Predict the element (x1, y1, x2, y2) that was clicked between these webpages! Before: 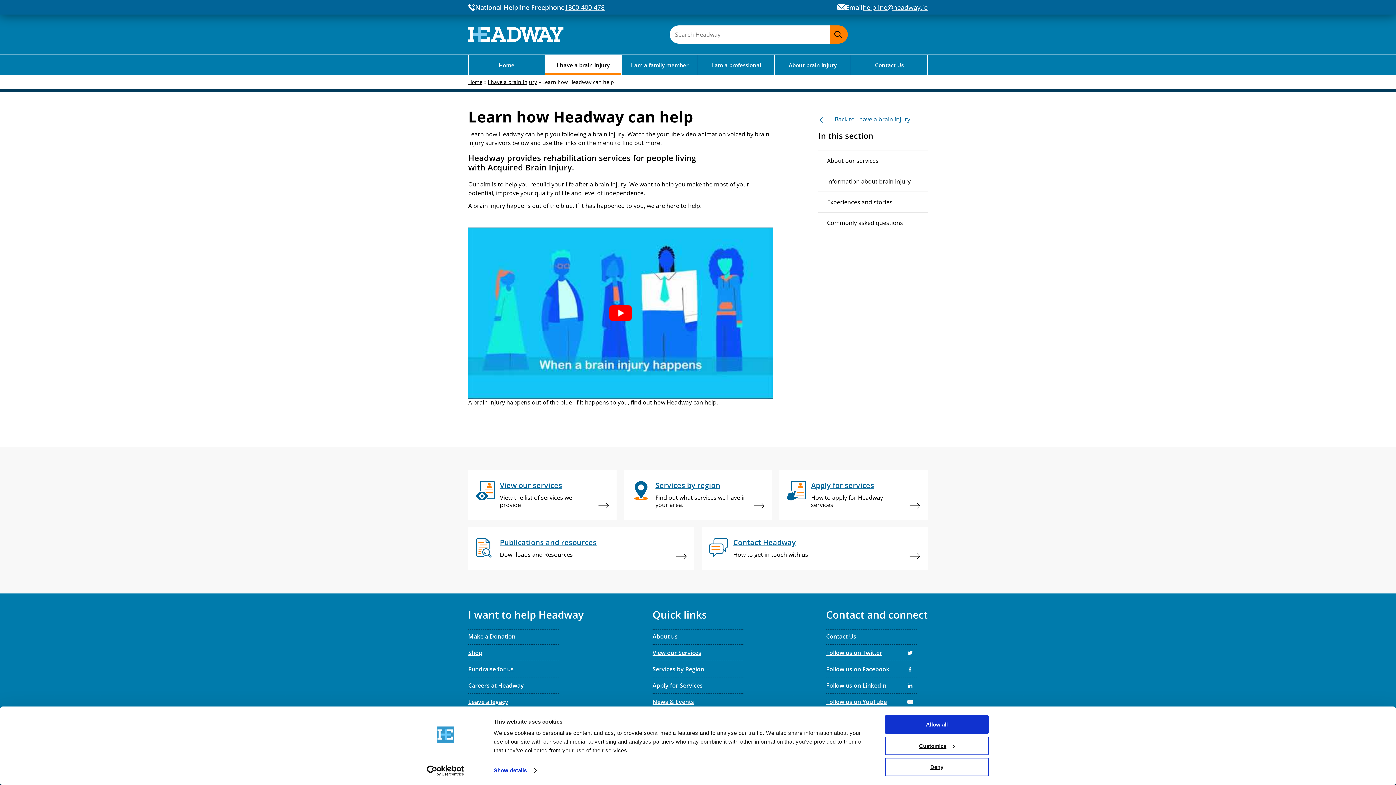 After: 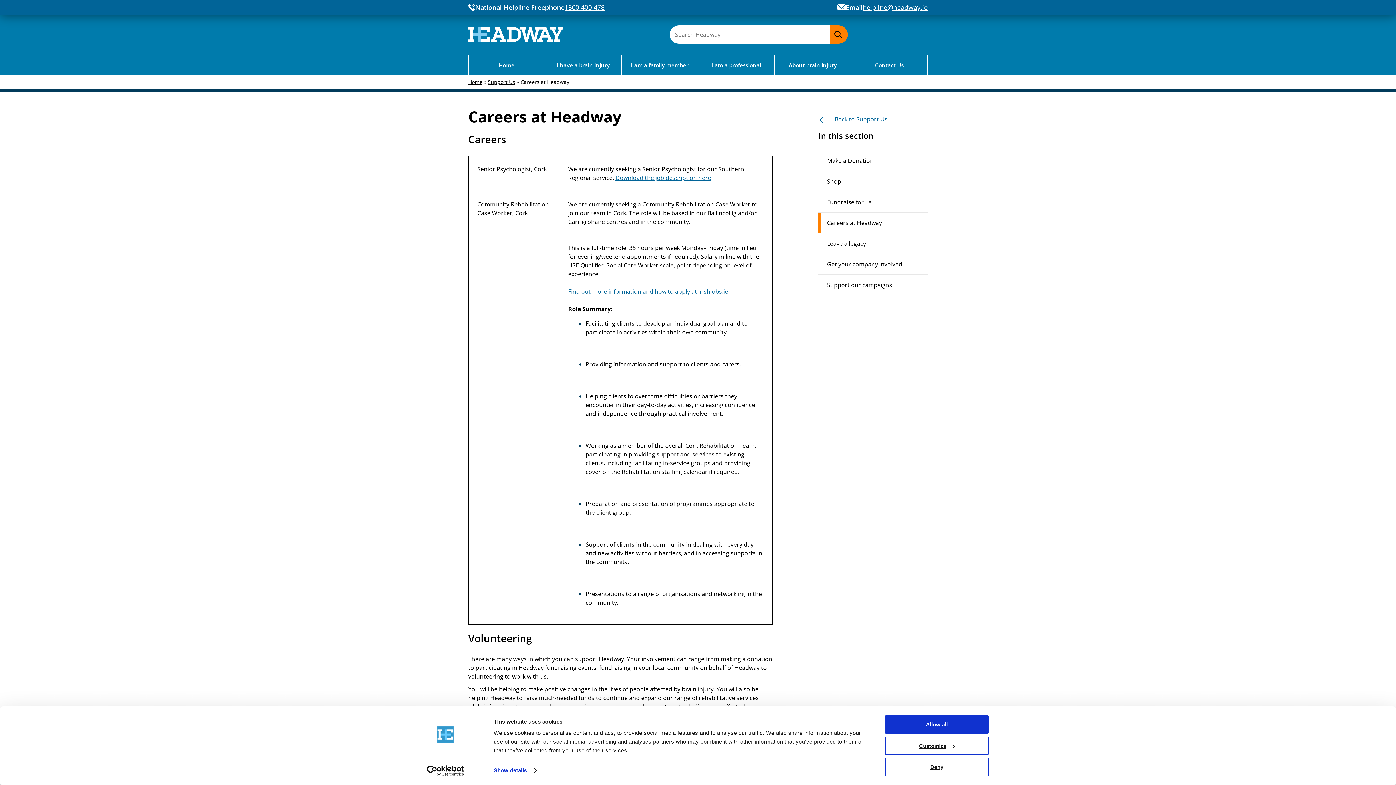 Action: bbox: (468, 679, 559, 692) label: Careers at Headway